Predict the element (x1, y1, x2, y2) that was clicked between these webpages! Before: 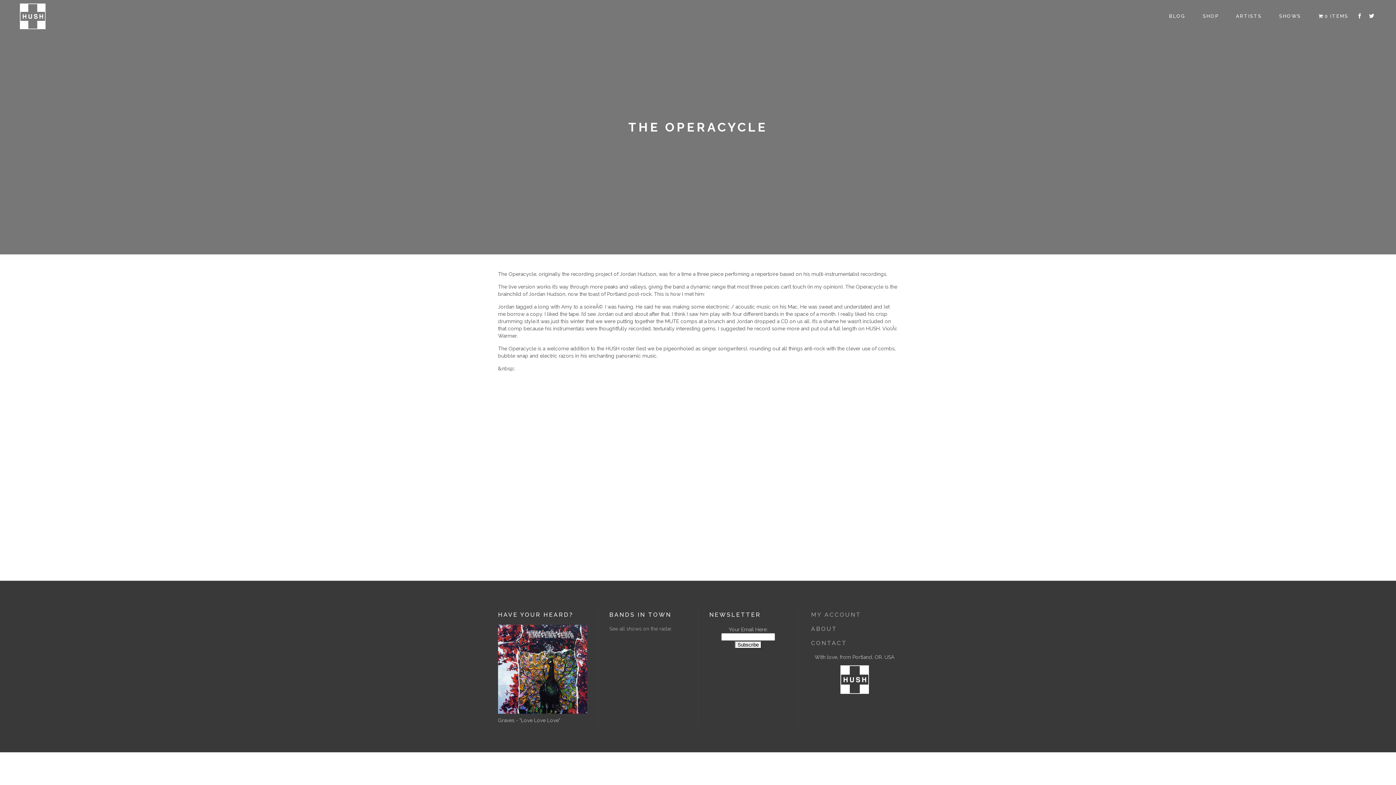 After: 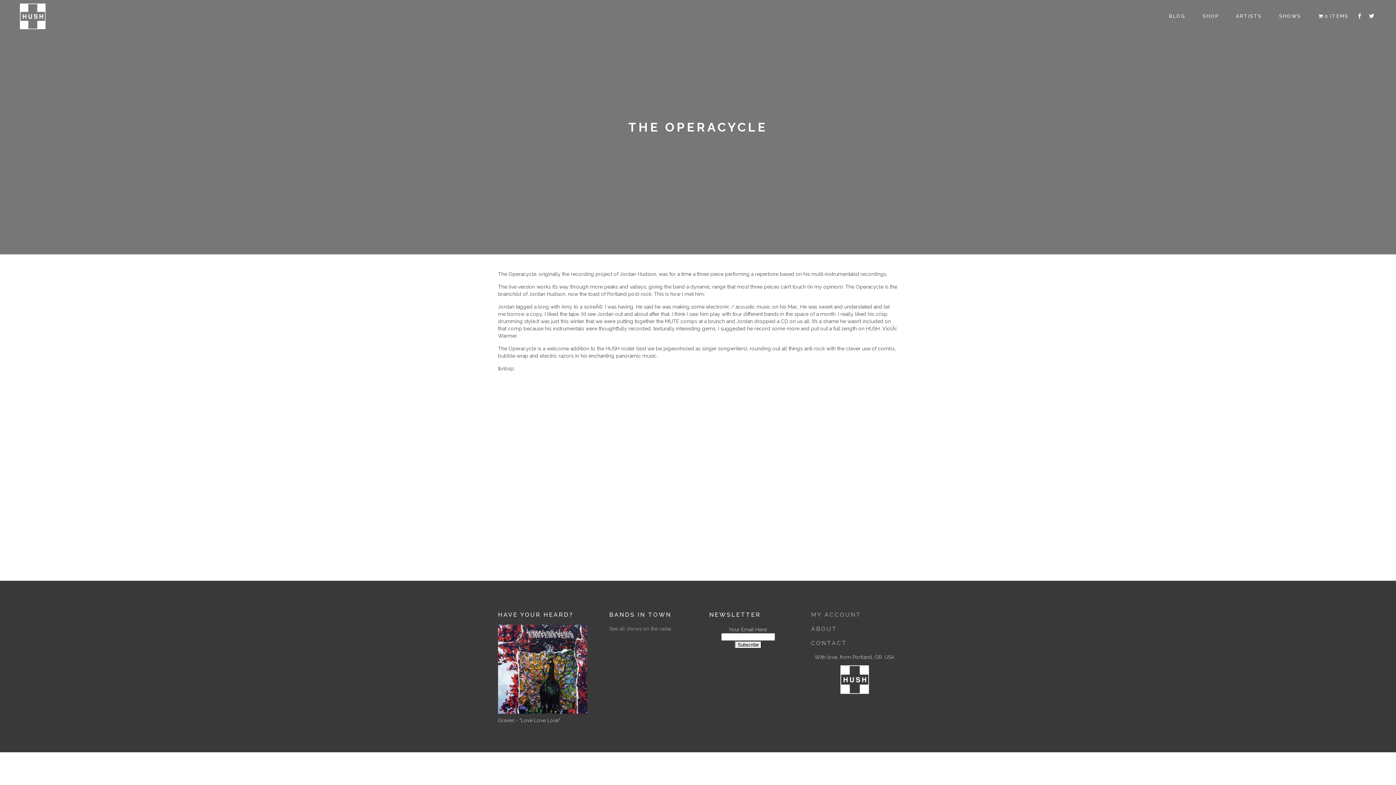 Action: bbox: (1357, 13, 1362, 19)